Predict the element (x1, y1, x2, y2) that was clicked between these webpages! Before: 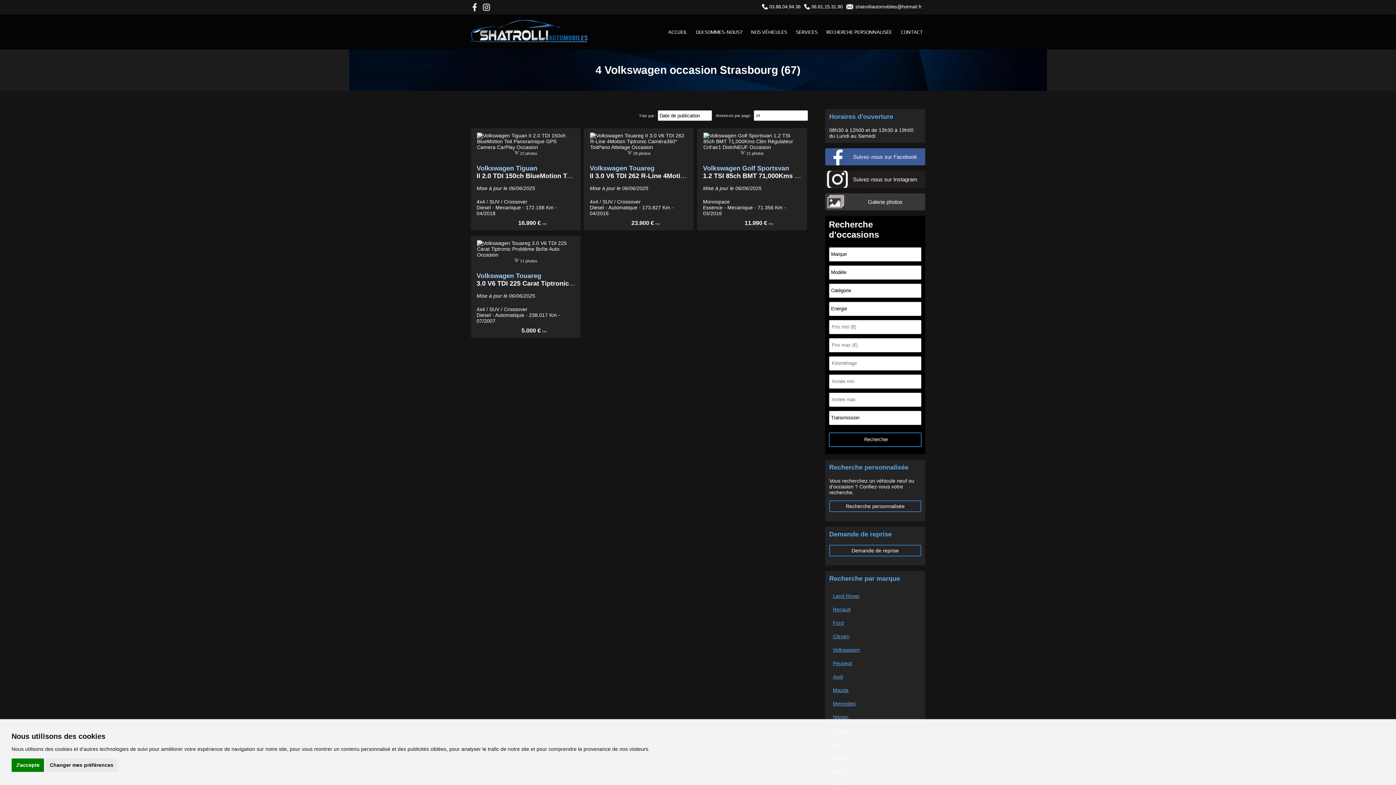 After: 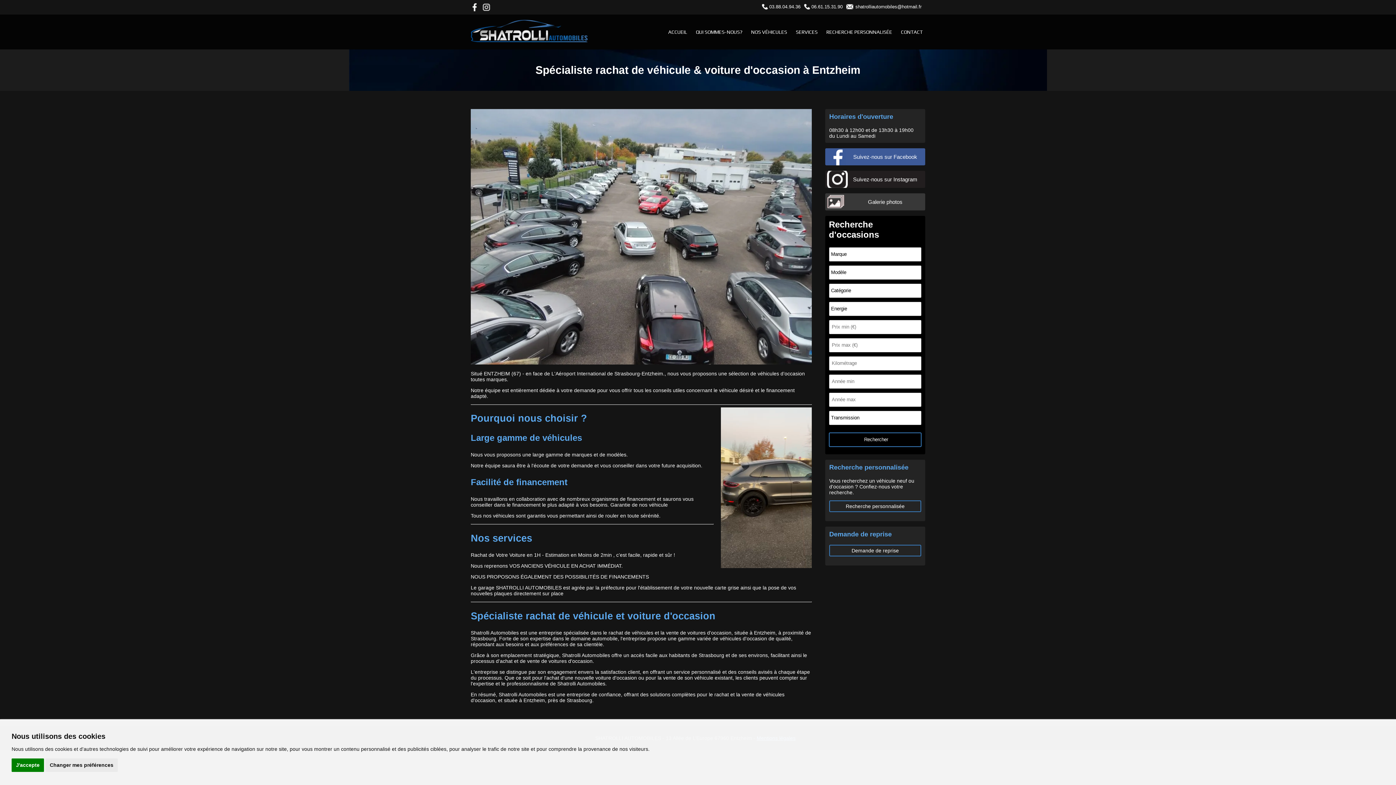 Action: label: QUI SOMMES-NOUS? bbox: (693, 14, 745, 49)